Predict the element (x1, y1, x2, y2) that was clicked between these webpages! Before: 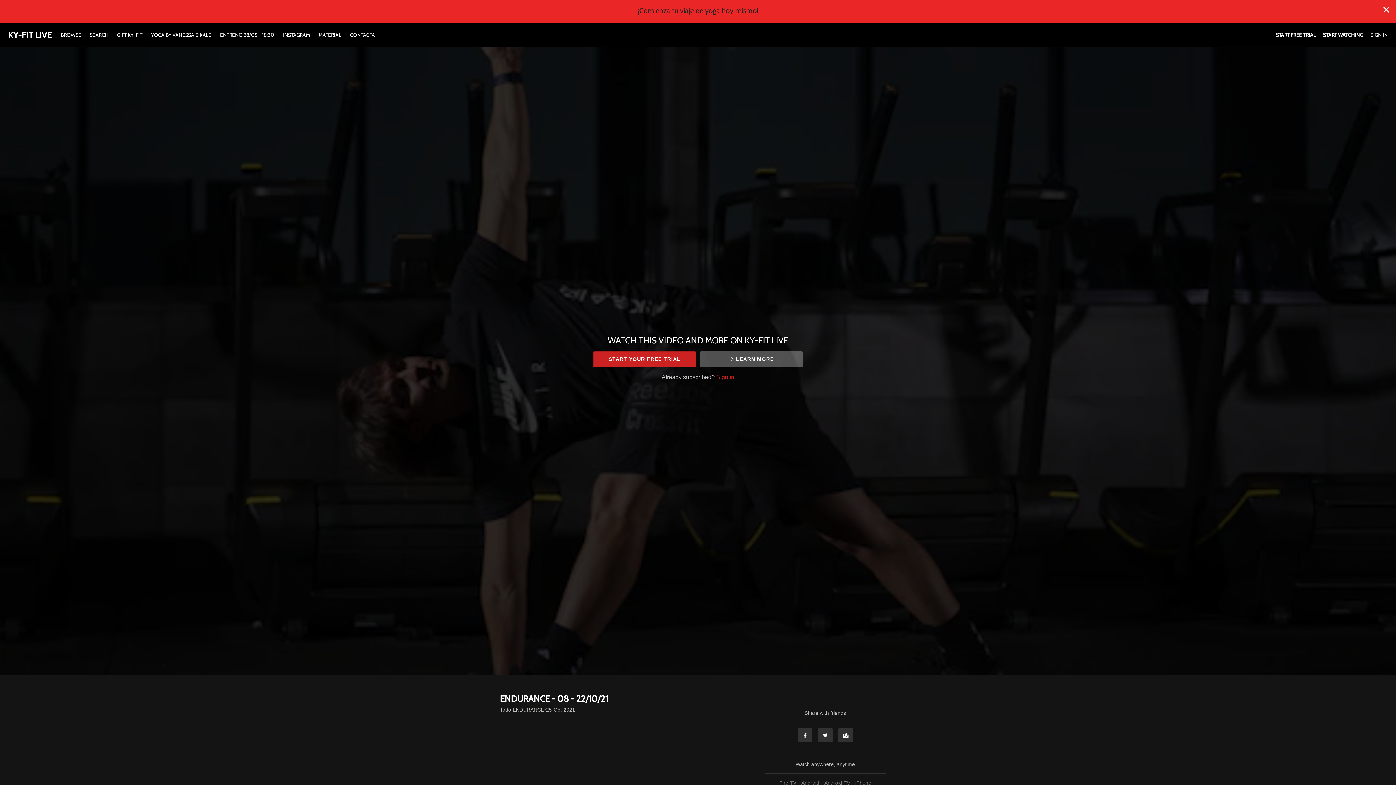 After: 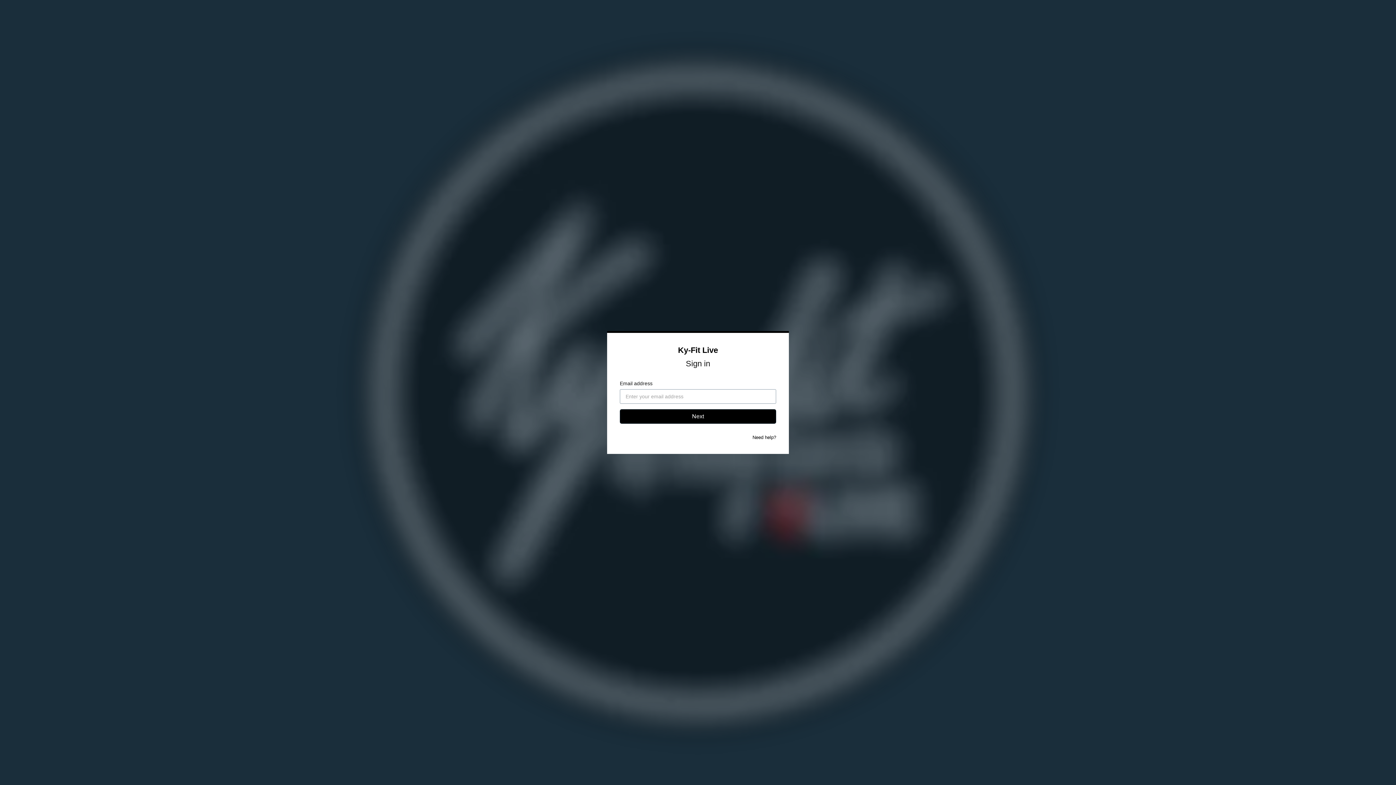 Action: label: SIGN IN bbox: (1370, 31, 1388, 38)